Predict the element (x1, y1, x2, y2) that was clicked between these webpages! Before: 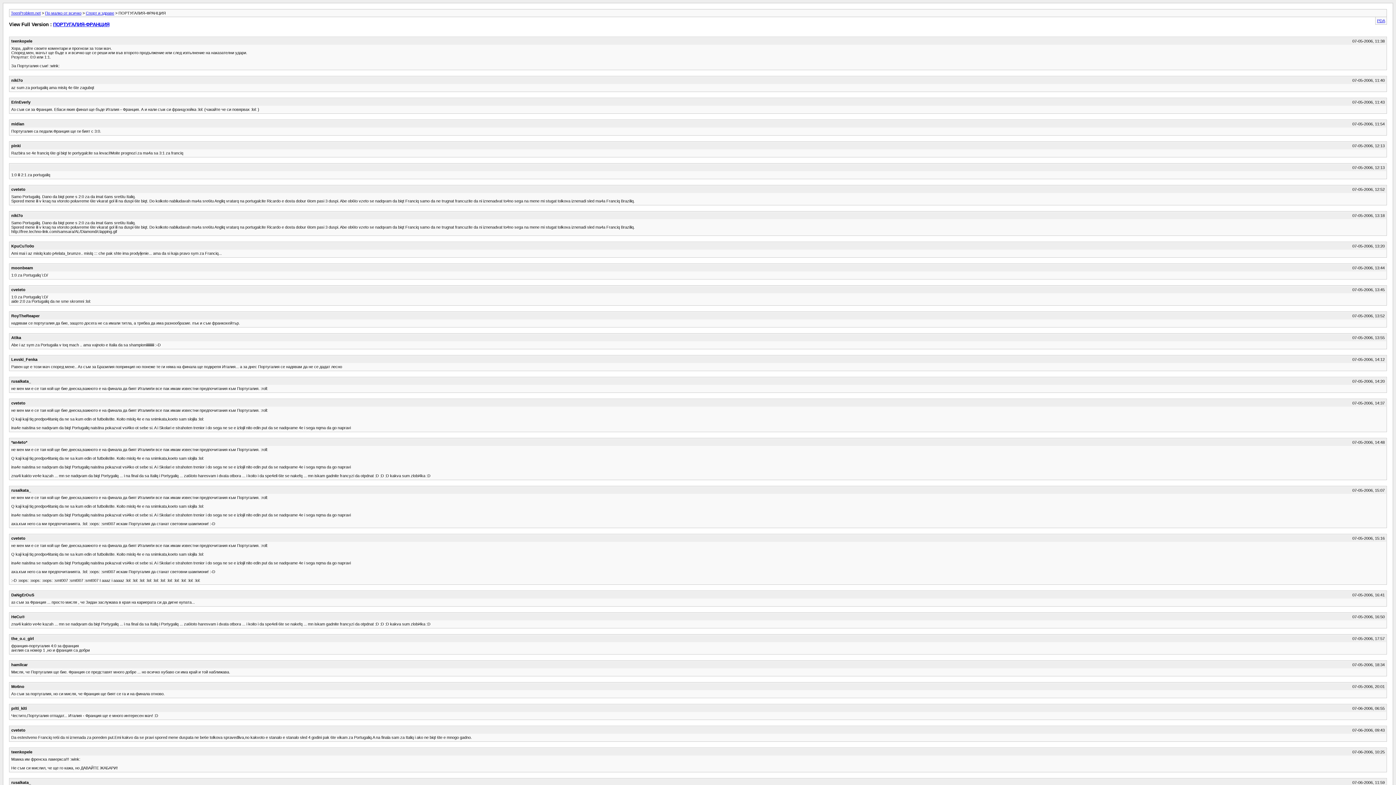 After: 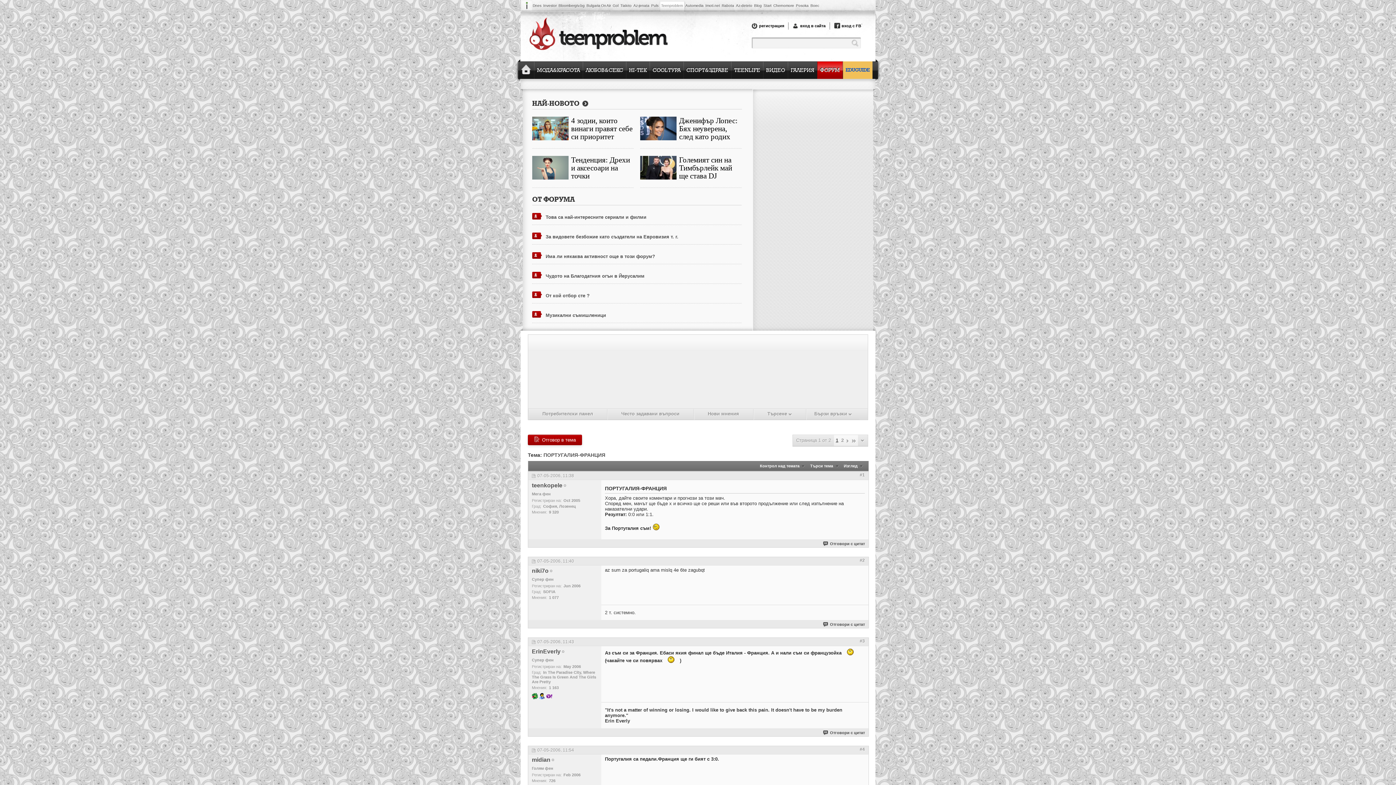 Action: bbox: (53, 21, 109, 27) label: ПОРТУГАЛИЯ-ФРАНЦИЯ